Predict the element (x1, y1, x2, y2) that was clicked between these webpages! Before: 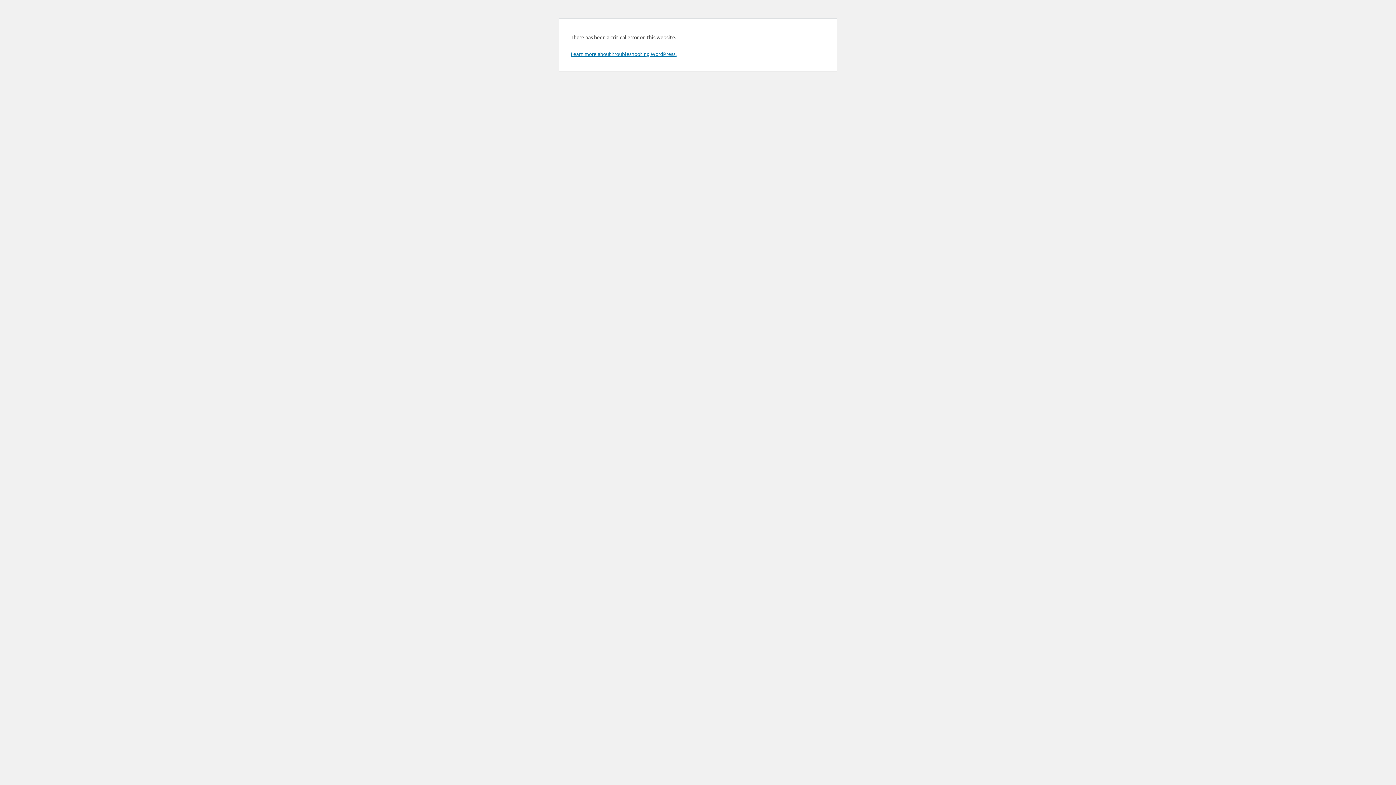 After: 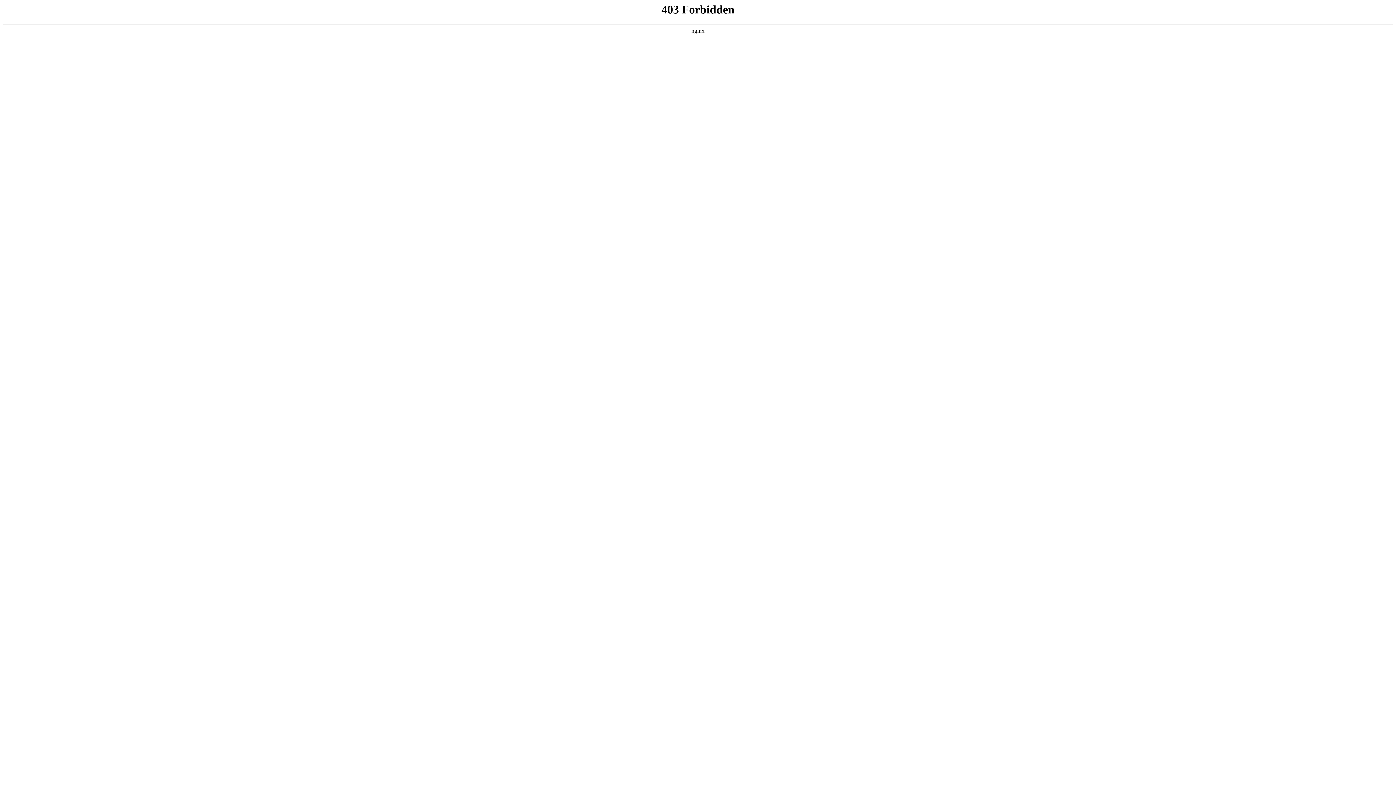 Action: bbox: (570, 50, 676, 57) label: Learn more about troubleshooting WordPress.